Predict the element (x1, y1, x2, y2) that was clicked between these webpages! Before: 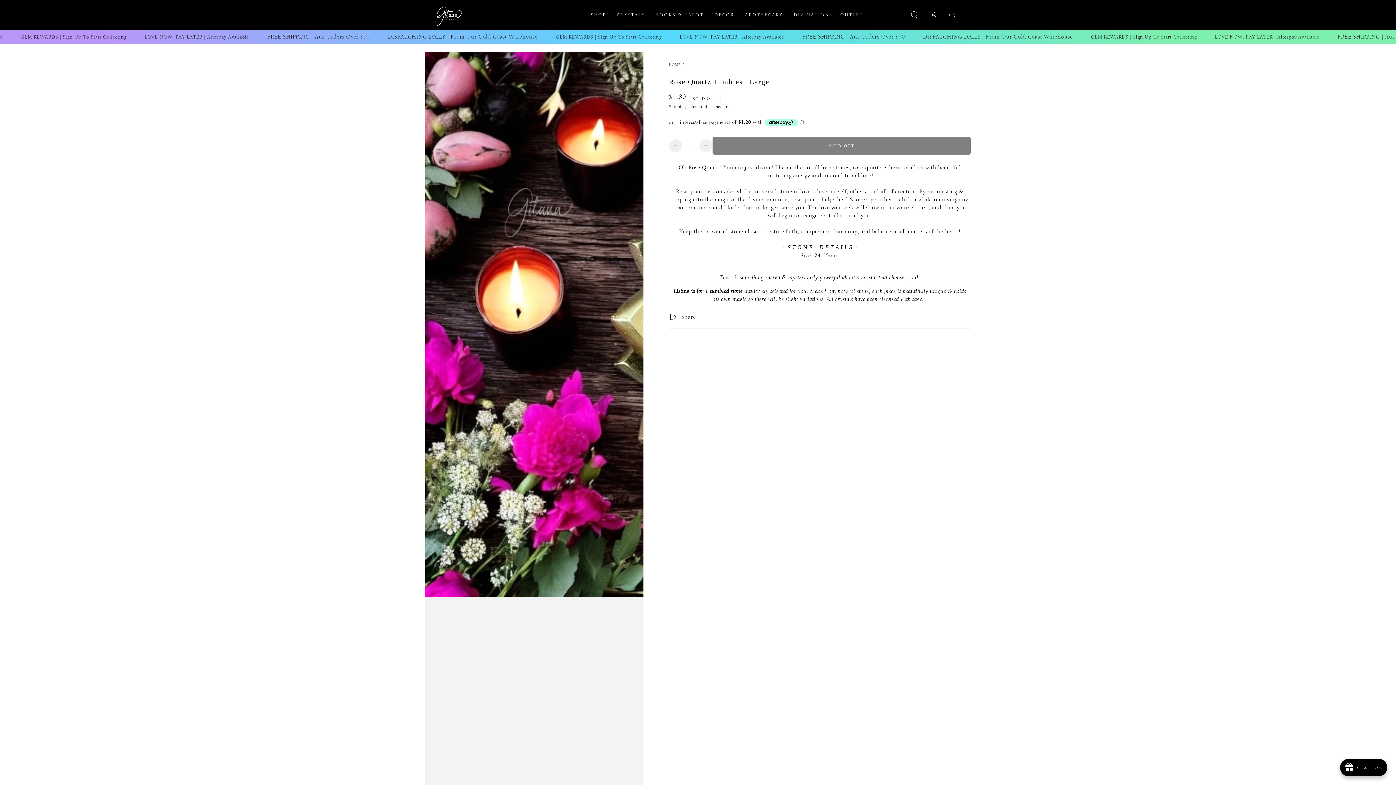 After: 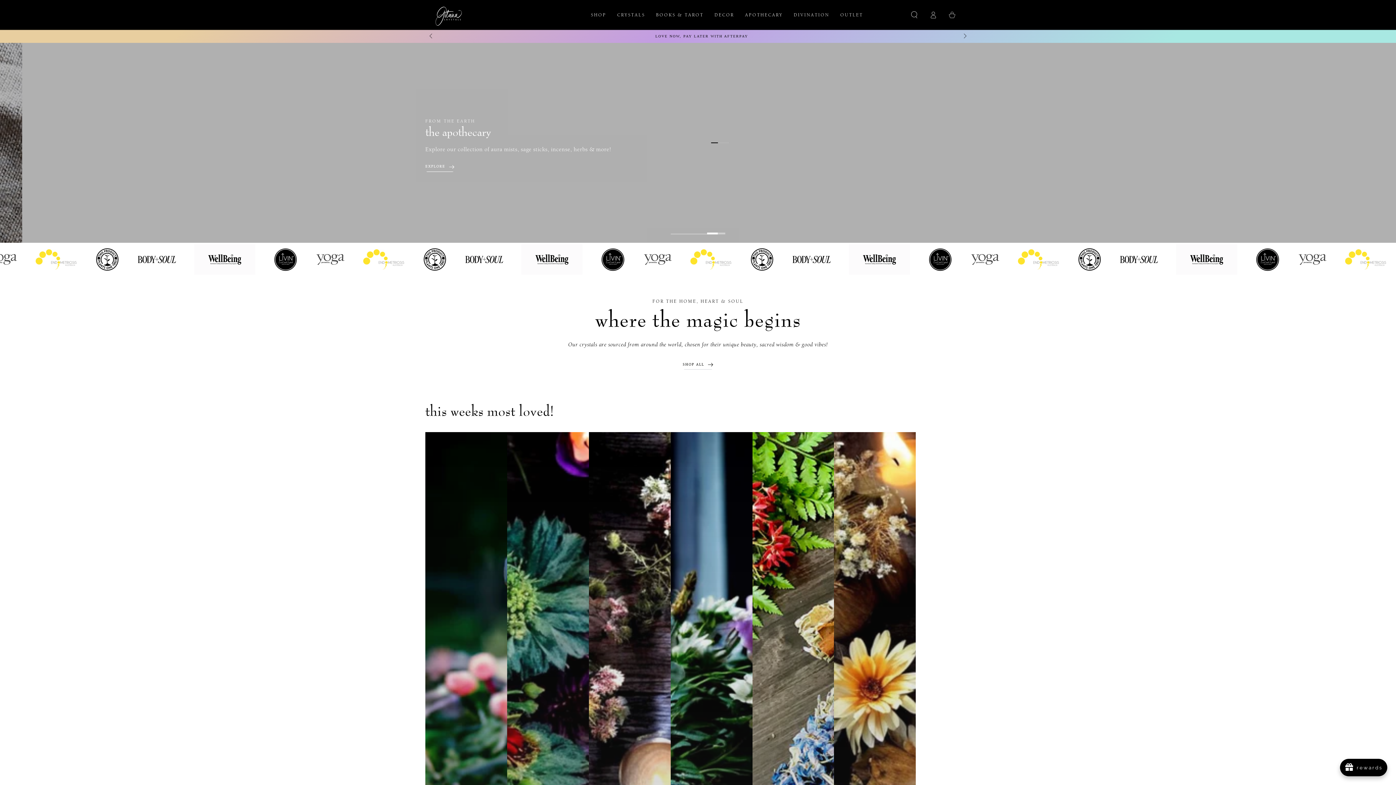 Action: label: HOME bbox: (669, 62, 681, 67)